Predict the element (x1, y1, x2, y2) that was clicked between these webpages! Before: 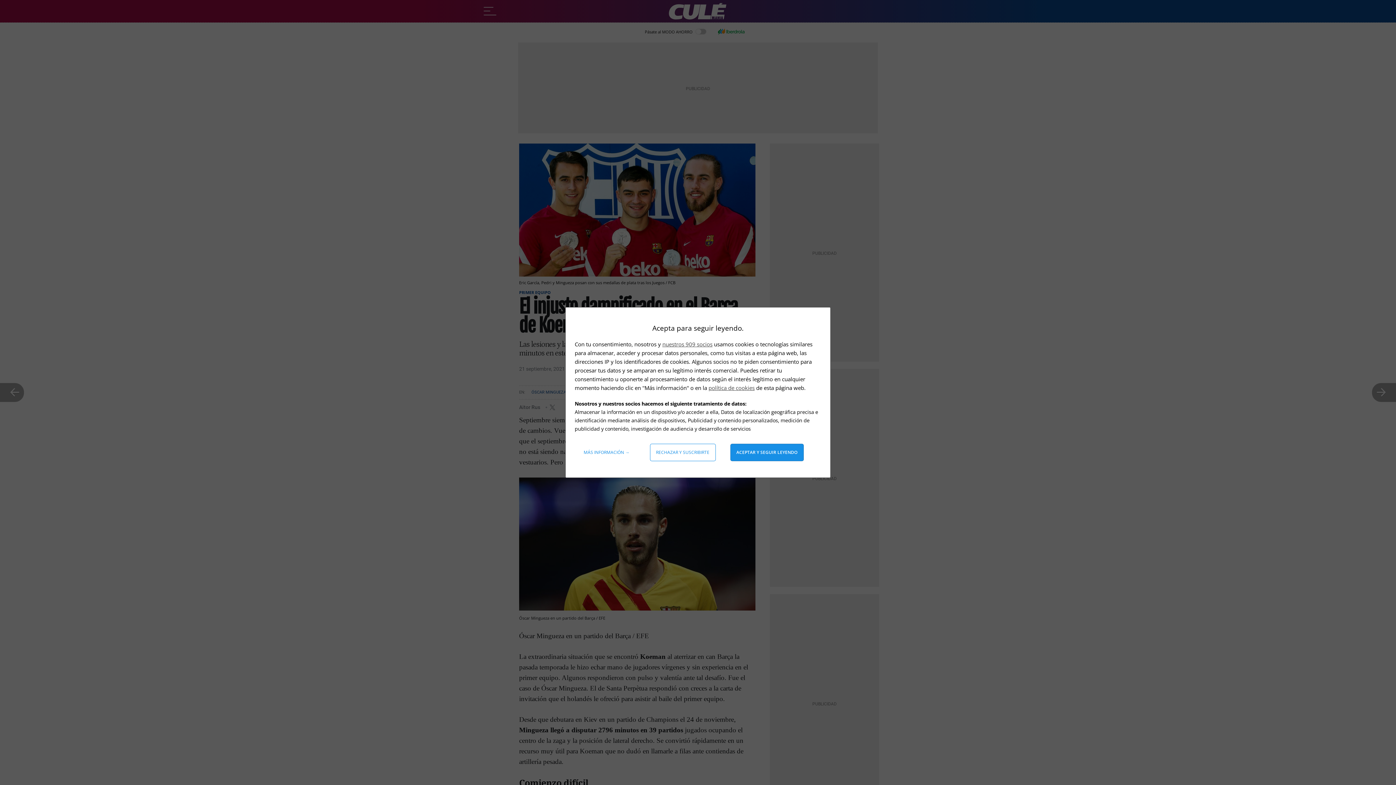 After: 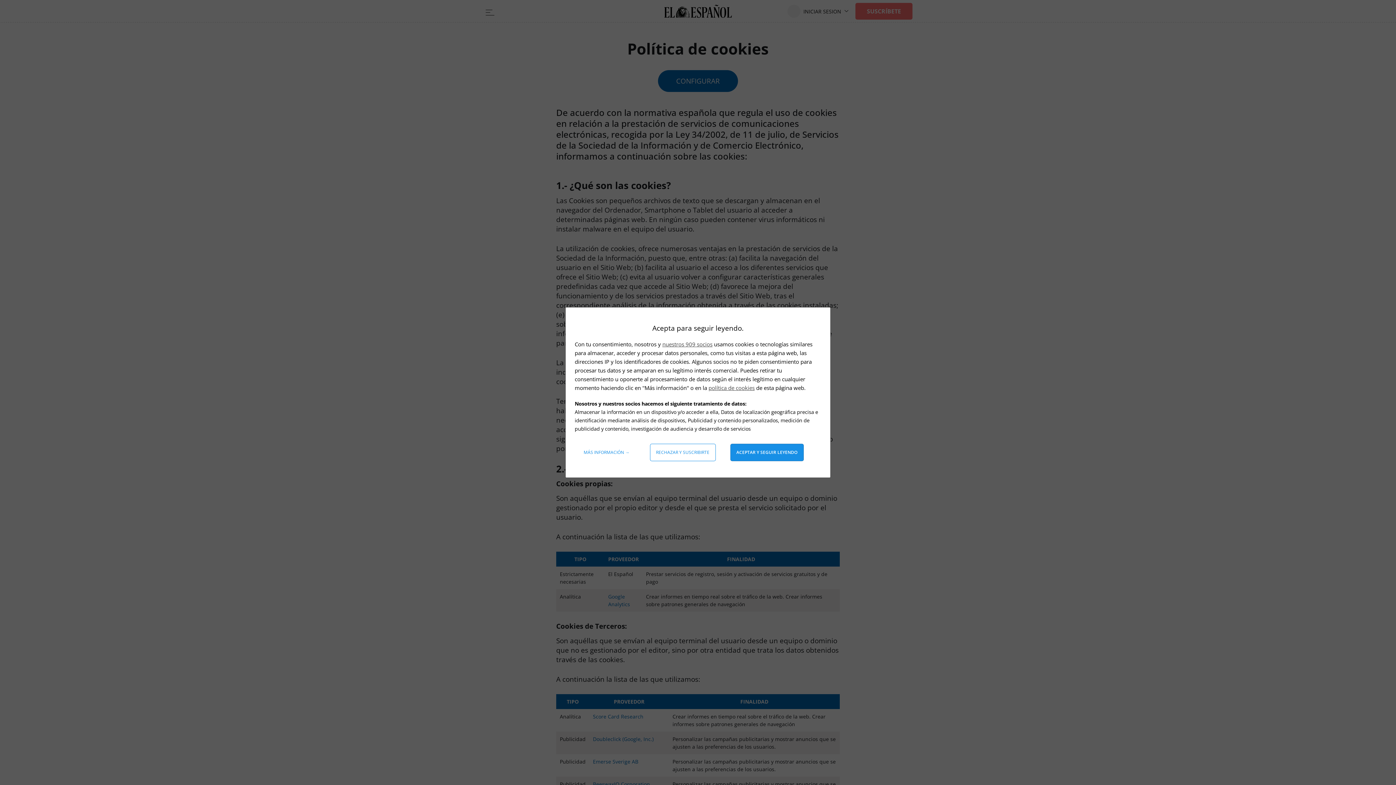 Action: label: política de cookies bbox: (708, 384, 754, 391)